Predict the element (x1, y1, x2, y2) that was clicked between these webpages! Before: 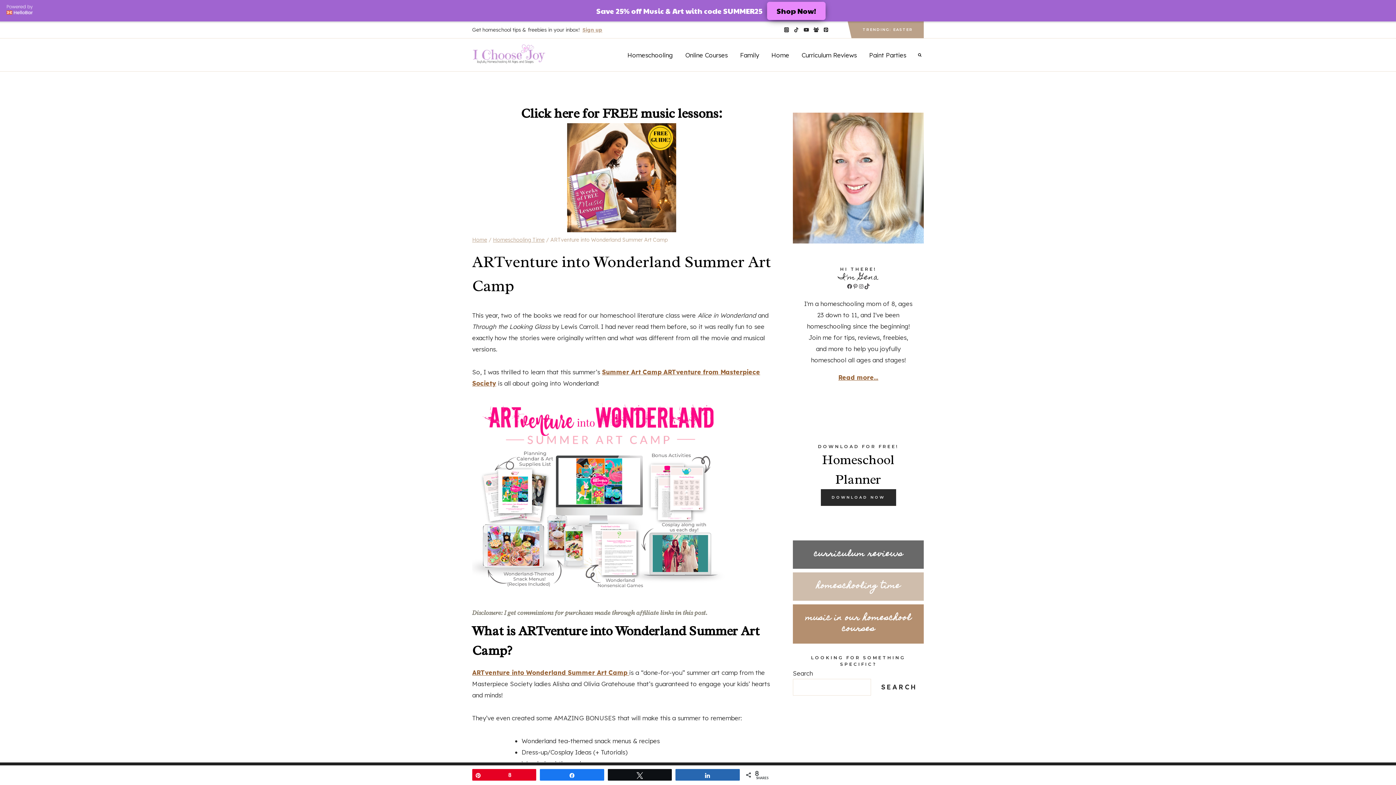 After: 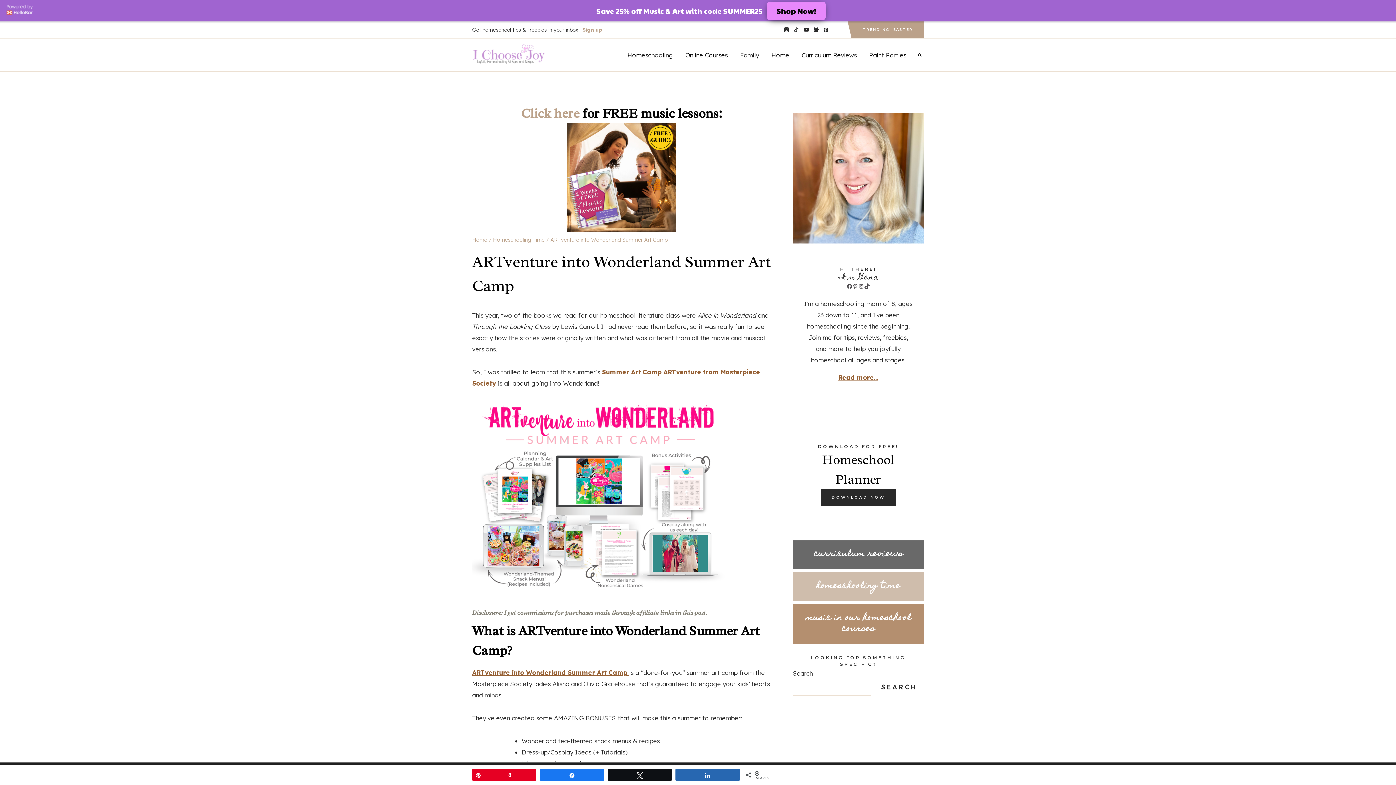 Action: label: Click here bbox: (521, 101, 579, 118)